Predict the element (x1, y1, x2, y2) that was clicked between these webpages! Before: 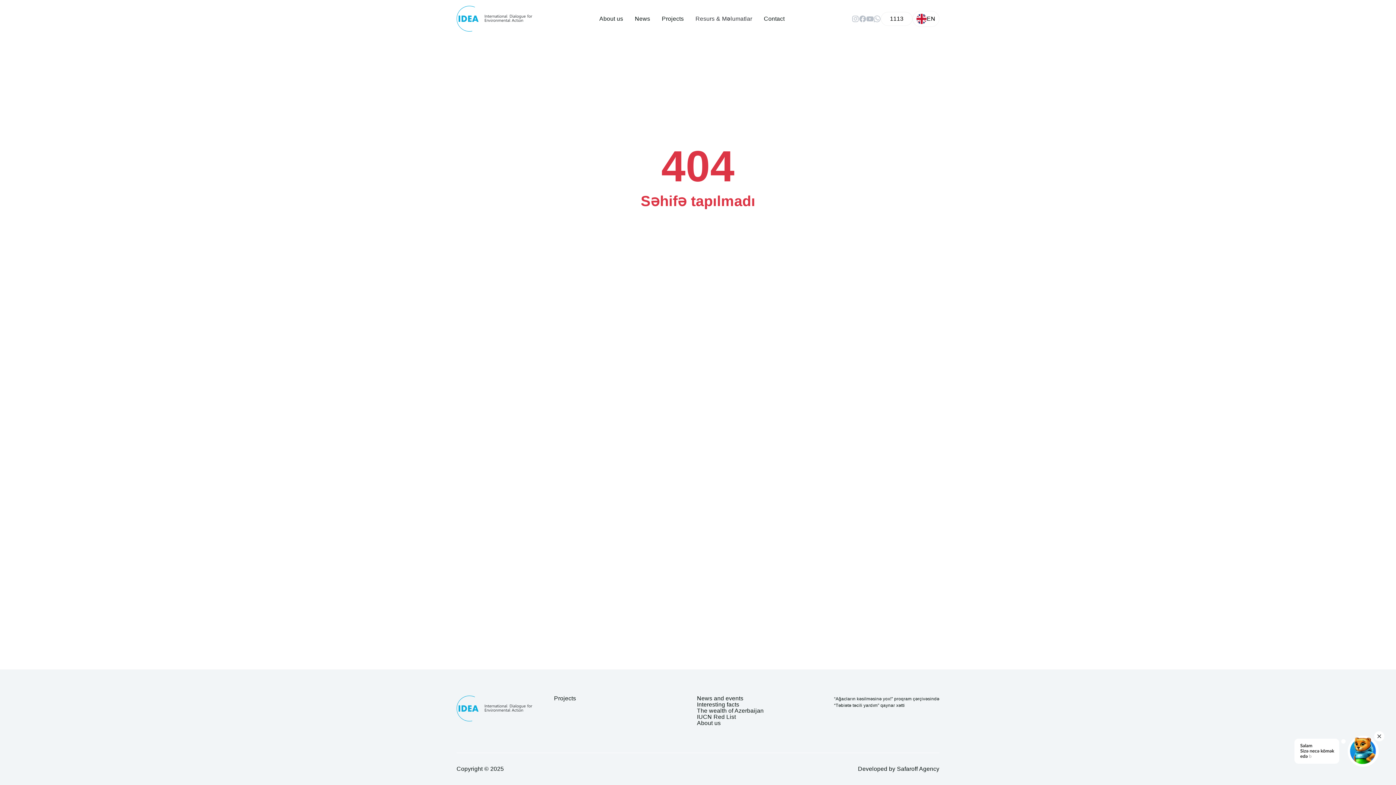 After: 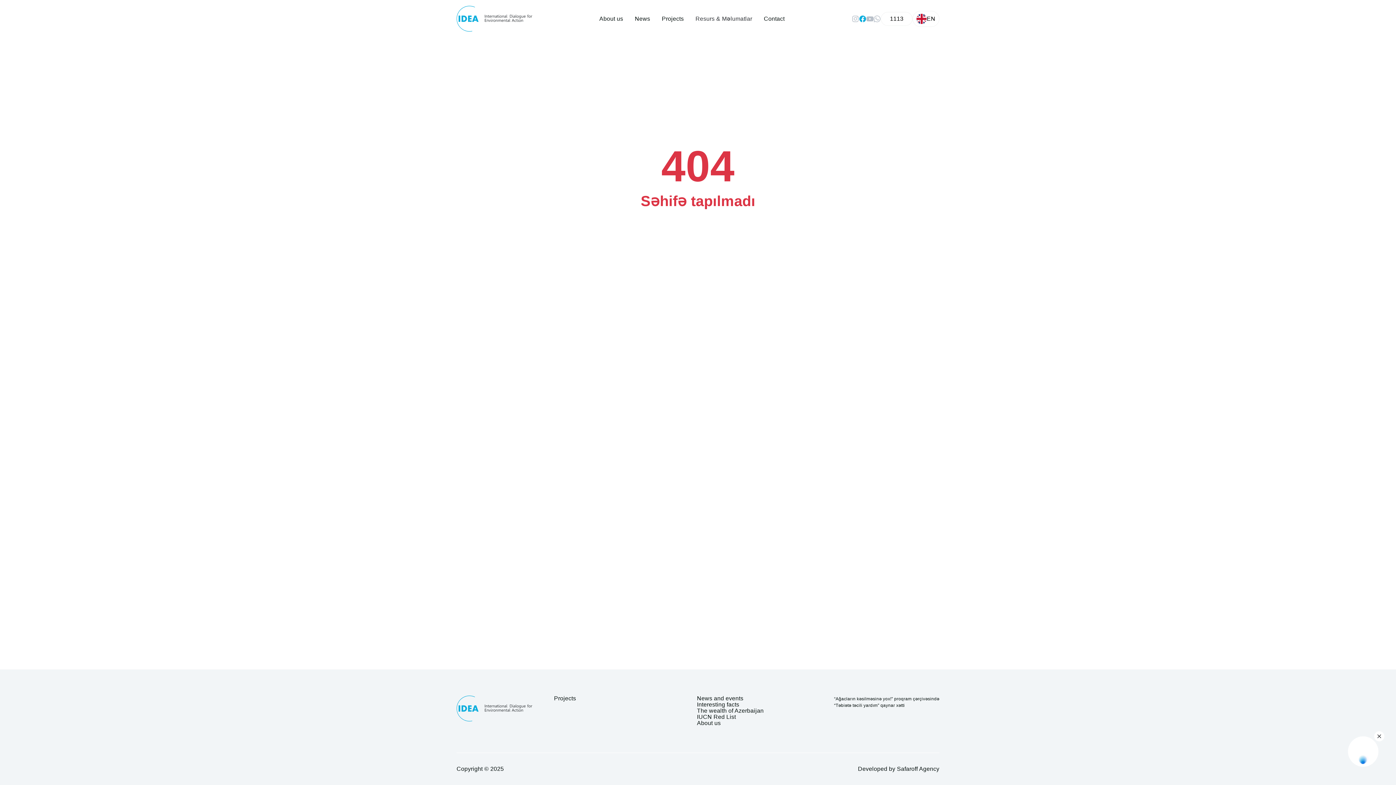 Action: bbox: (859, 15, 866, 22)